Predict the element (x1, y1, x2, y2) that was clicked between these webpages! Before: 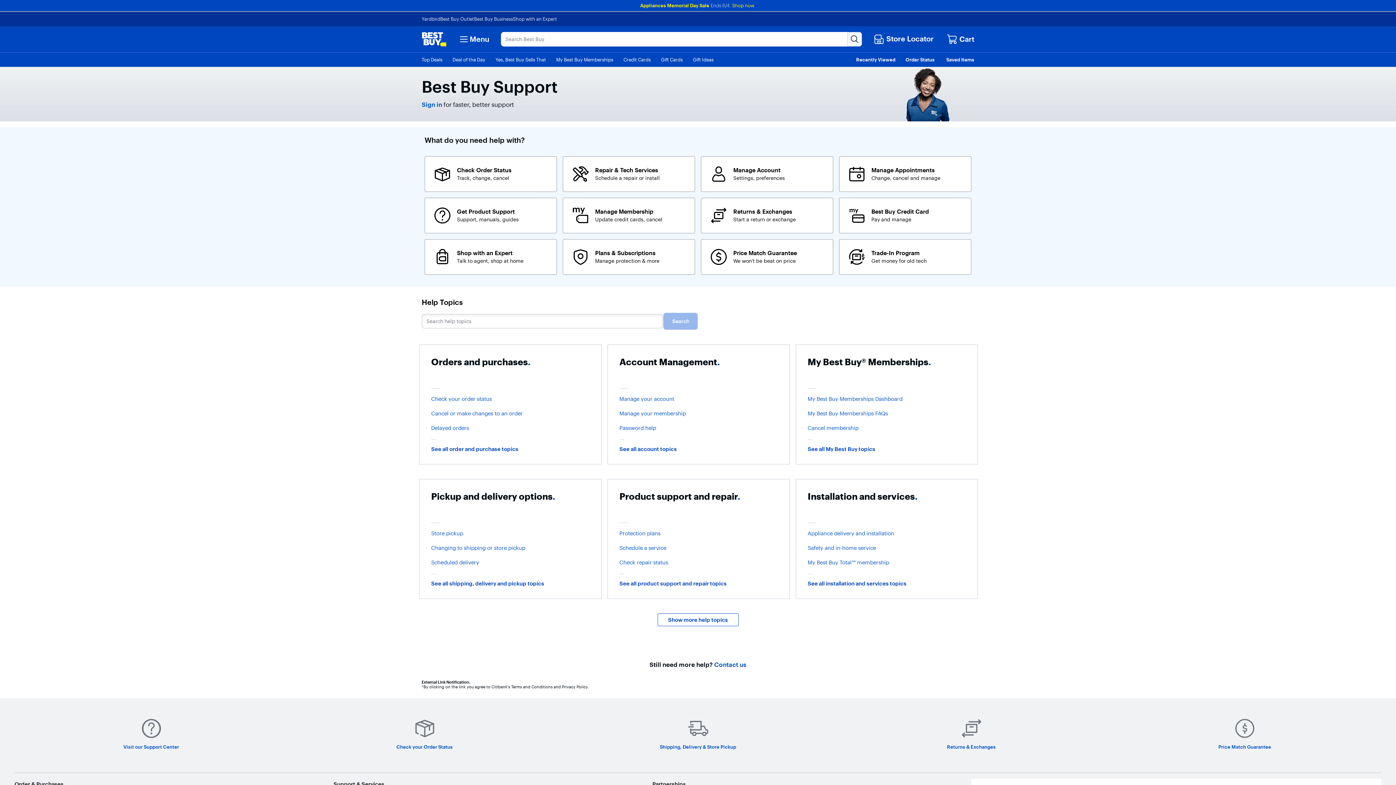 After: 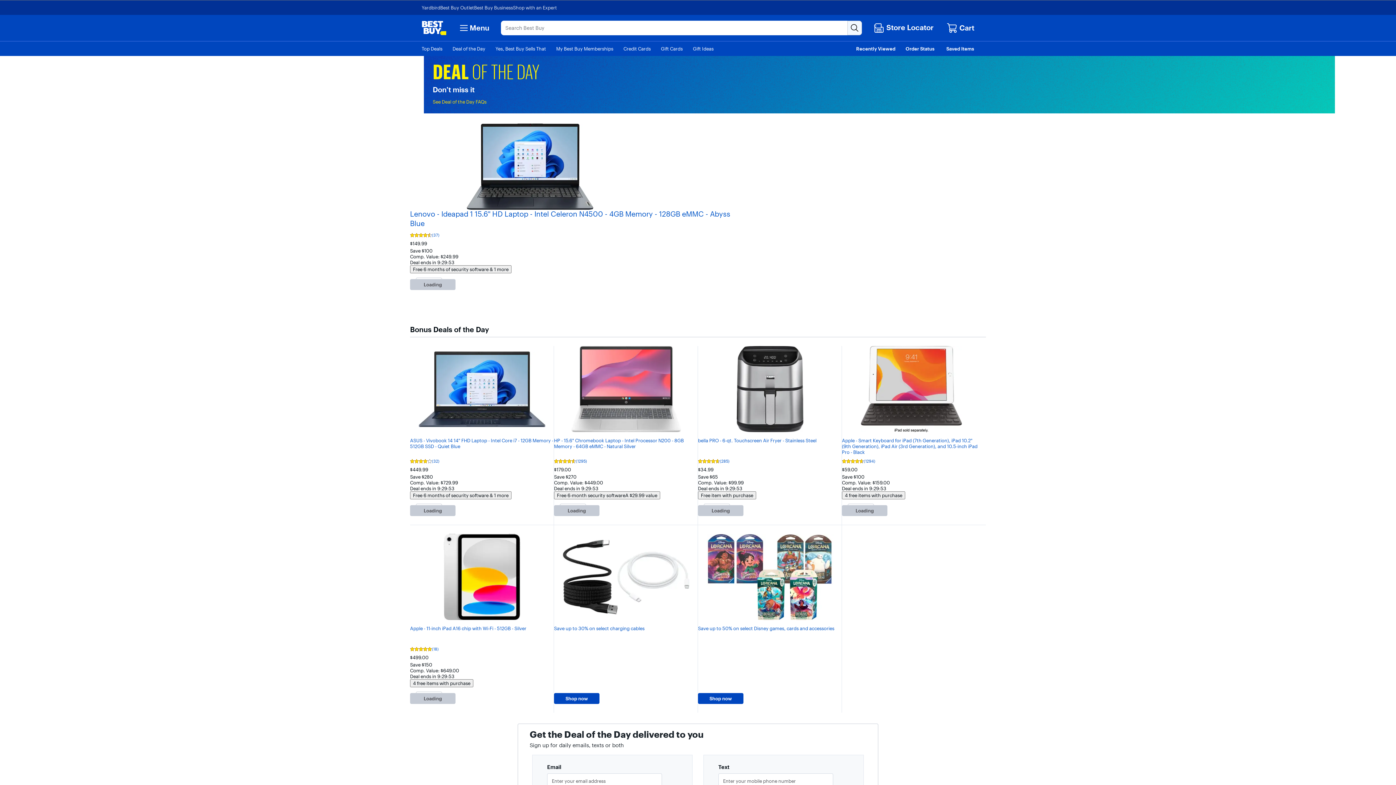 Action: label: Deal of the Day bbox: (452, 56, 485, 62)